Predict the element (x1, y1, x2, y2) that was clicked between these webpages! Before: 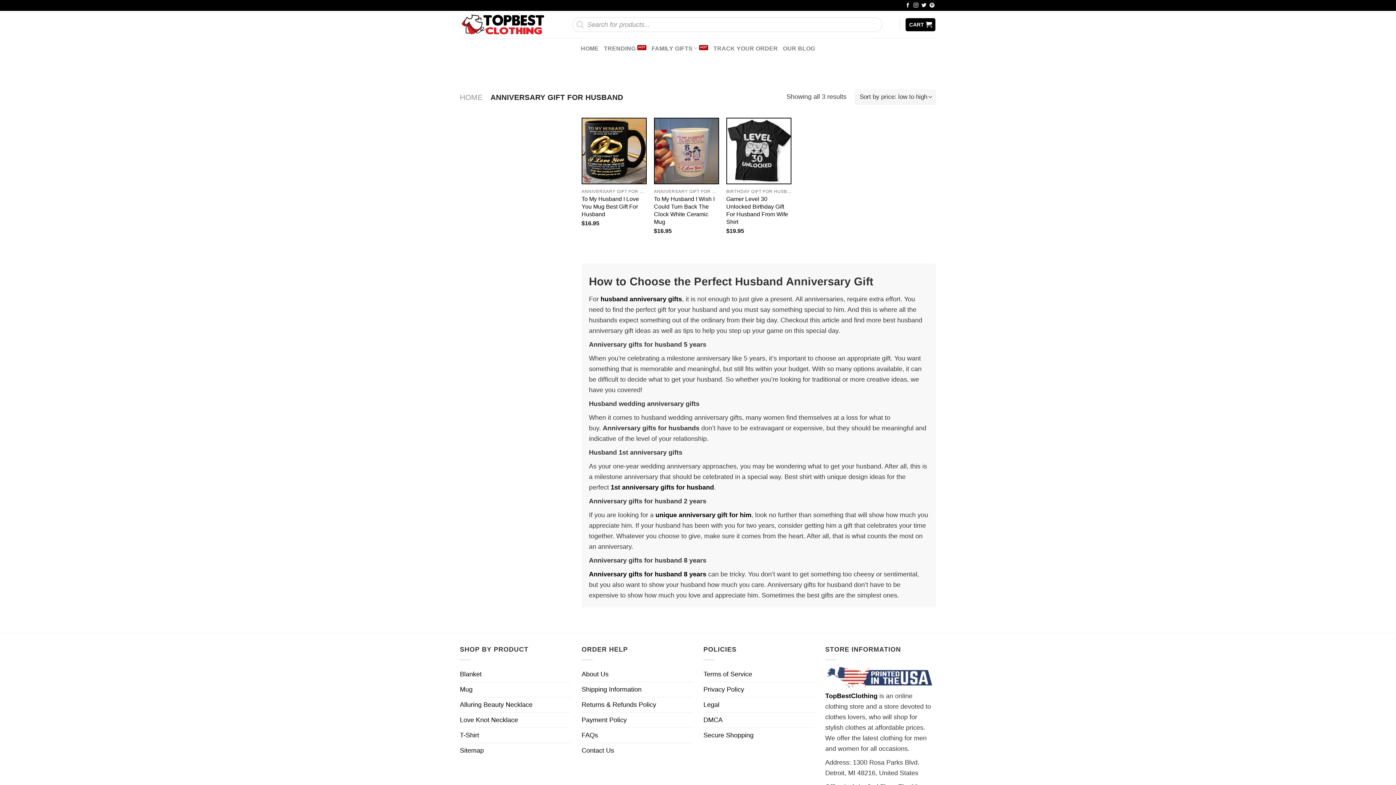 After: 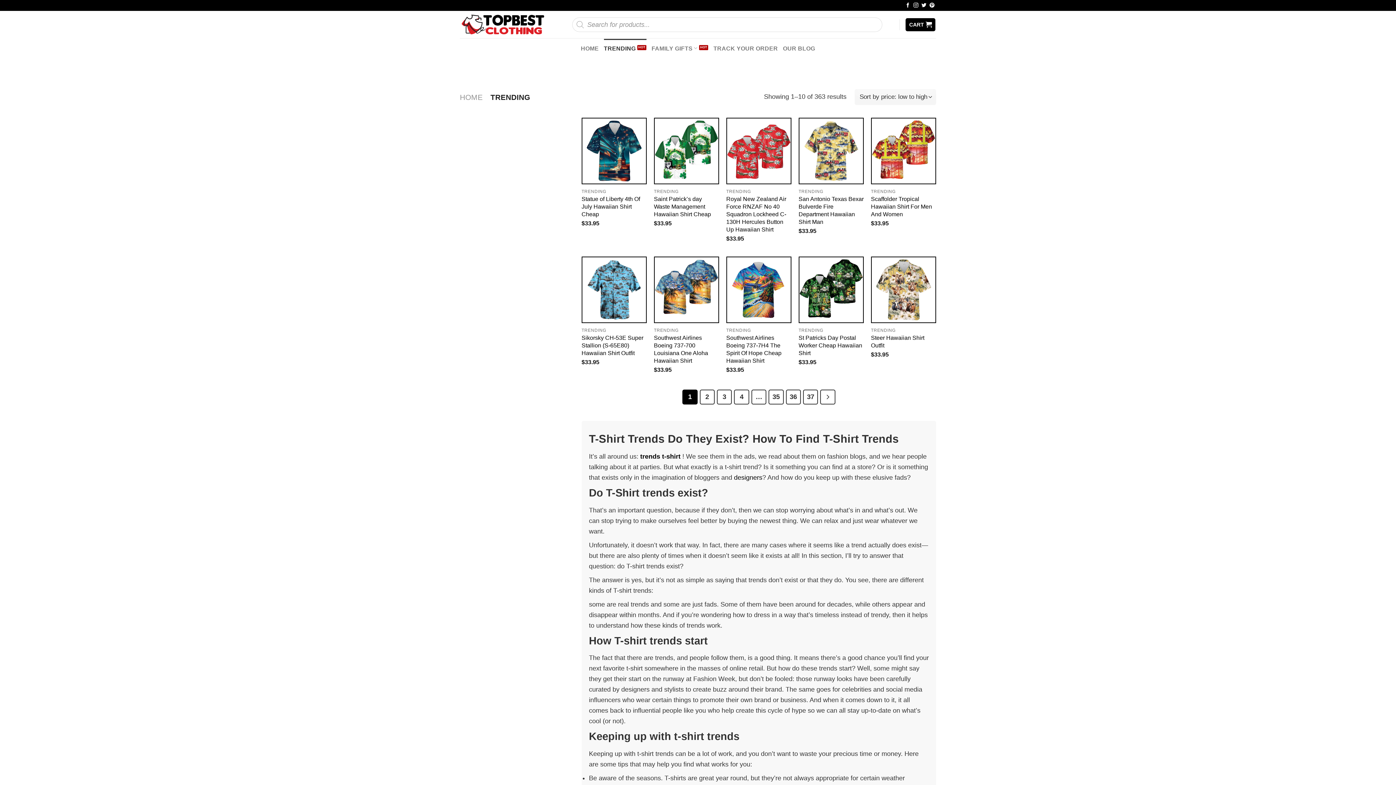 Action: label: TRENDING bbox: (604, 38, 646, 57)